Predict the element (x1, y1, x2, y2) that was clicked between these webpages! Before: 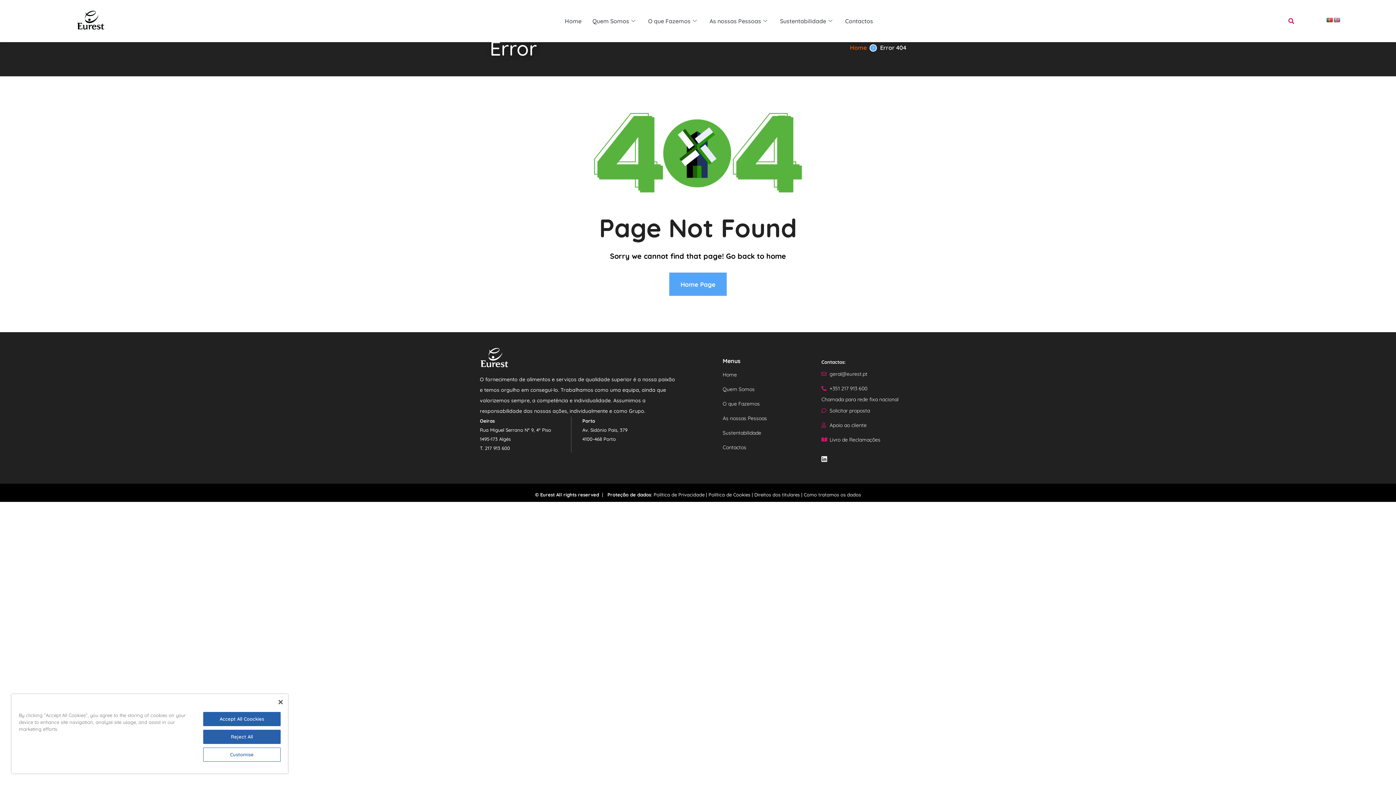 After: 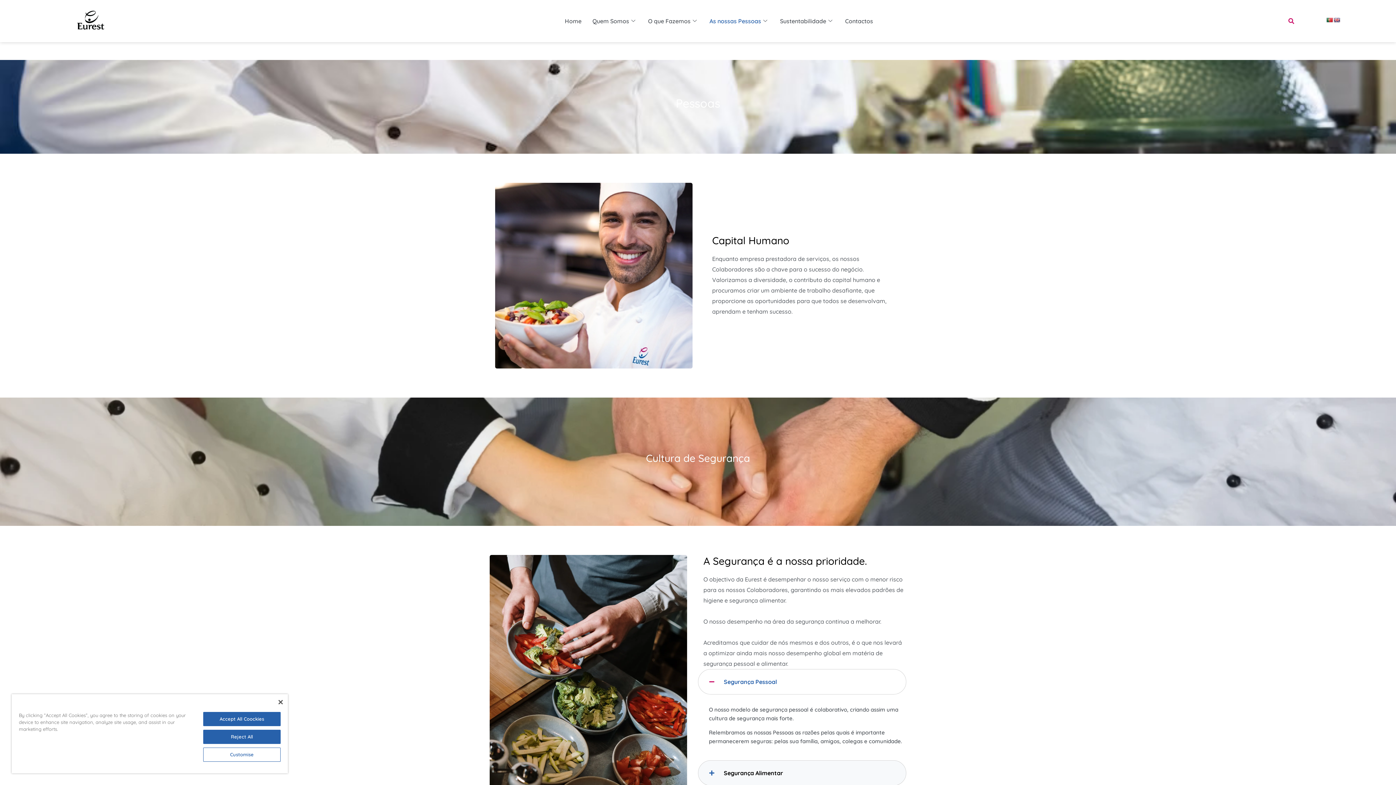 Action: bbox: (722, 411, 807, 425) label: As nossas Pessoas